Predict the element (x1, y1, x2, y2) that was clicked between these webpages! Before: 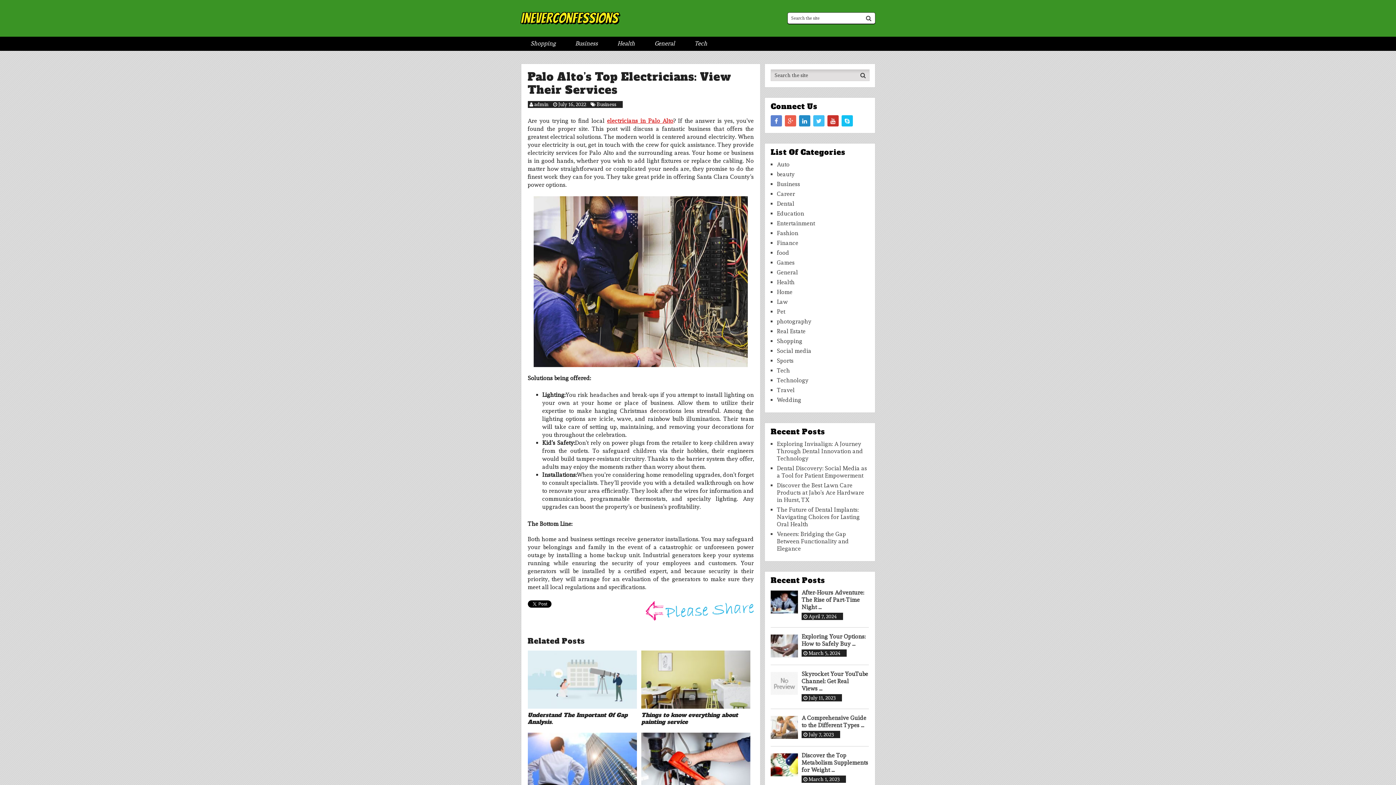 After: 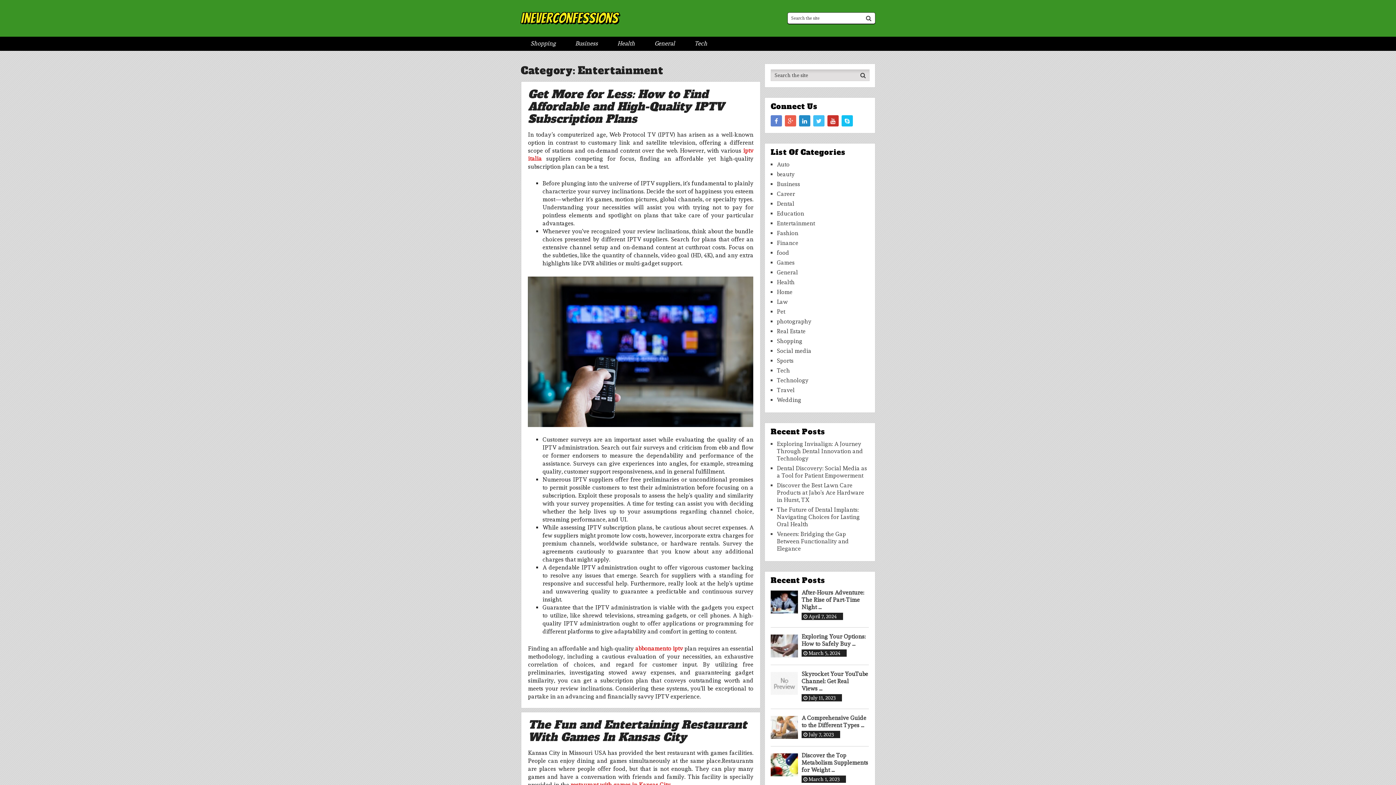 Action: label: Entertainment bbox: (777, 220, 815, 227)